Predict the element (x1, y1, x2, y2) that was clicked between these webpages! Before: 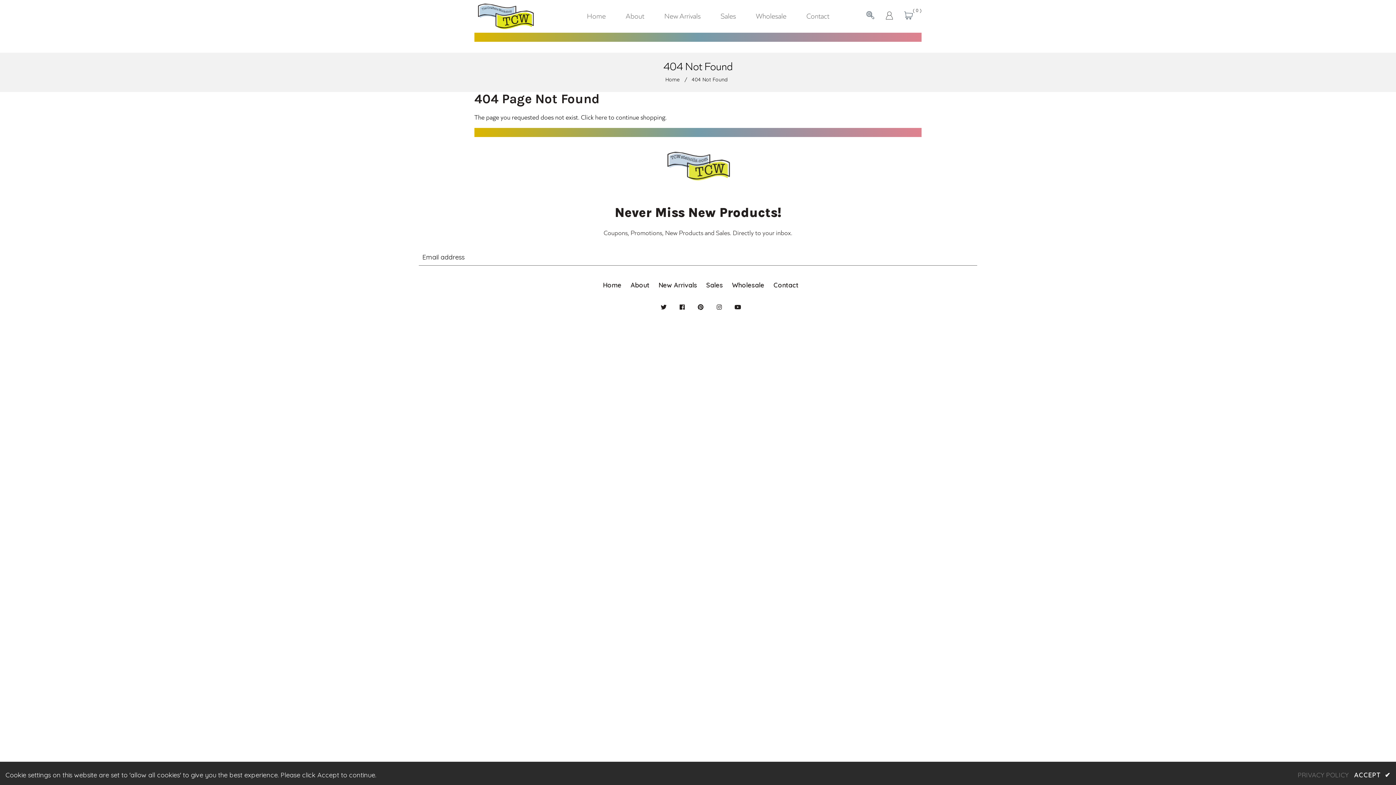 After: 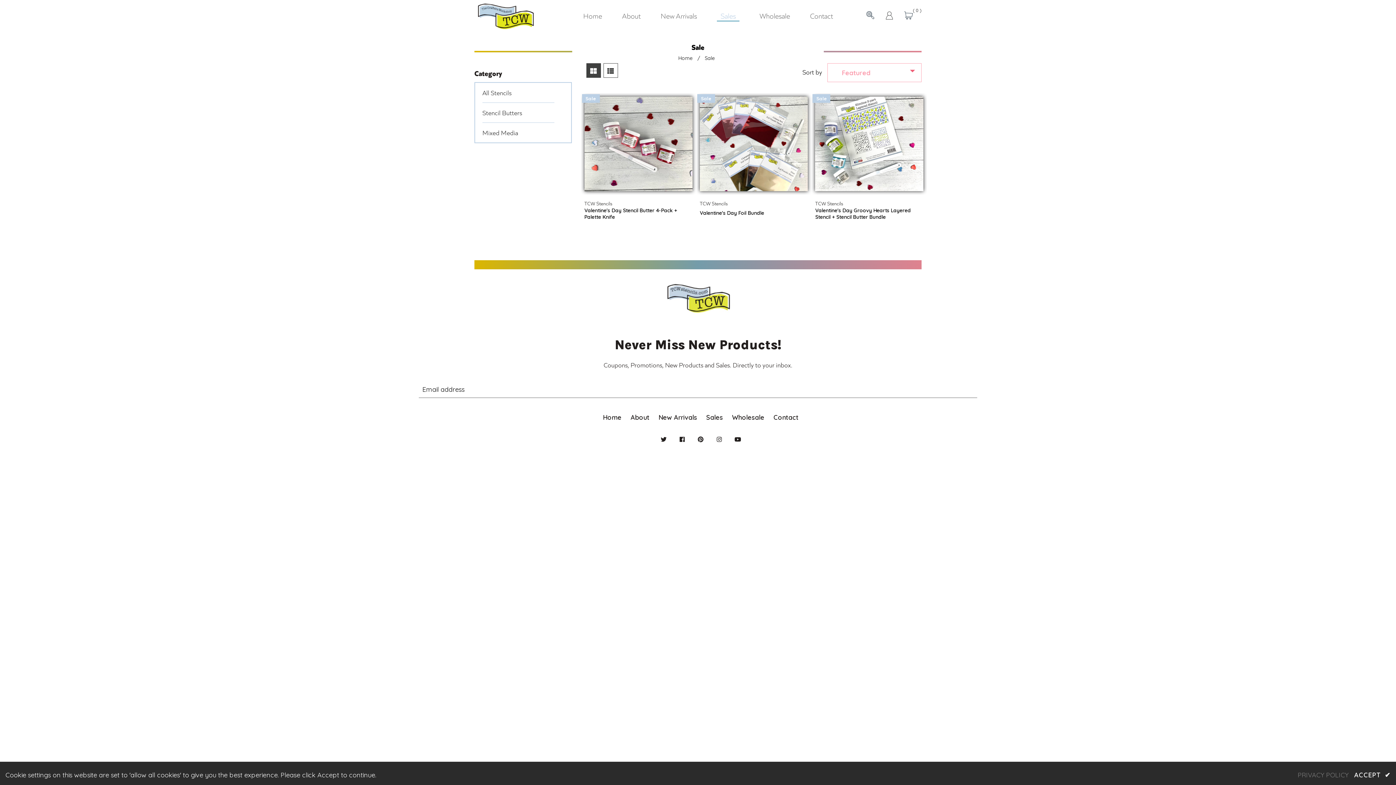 Action: bbox: (711, 12, 745, 19) label: Sales